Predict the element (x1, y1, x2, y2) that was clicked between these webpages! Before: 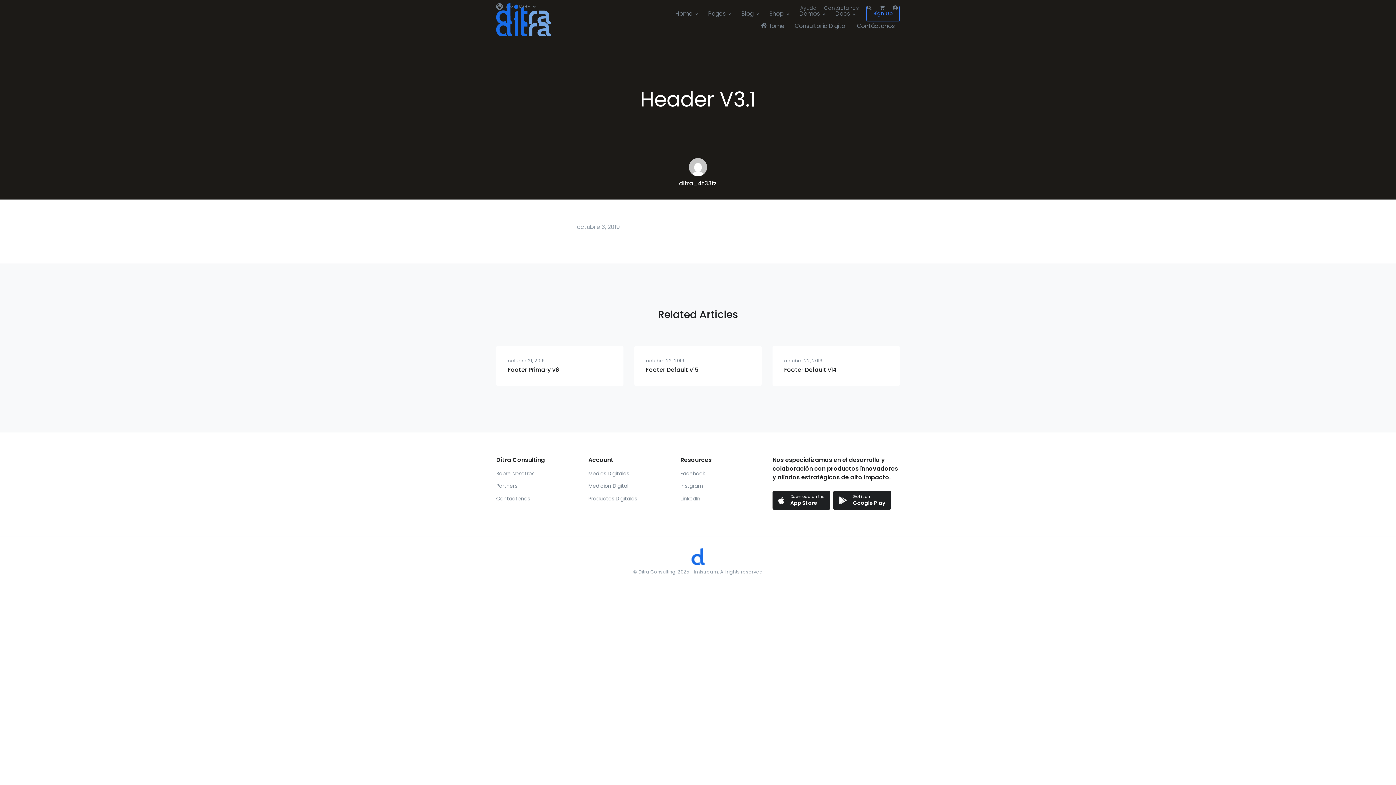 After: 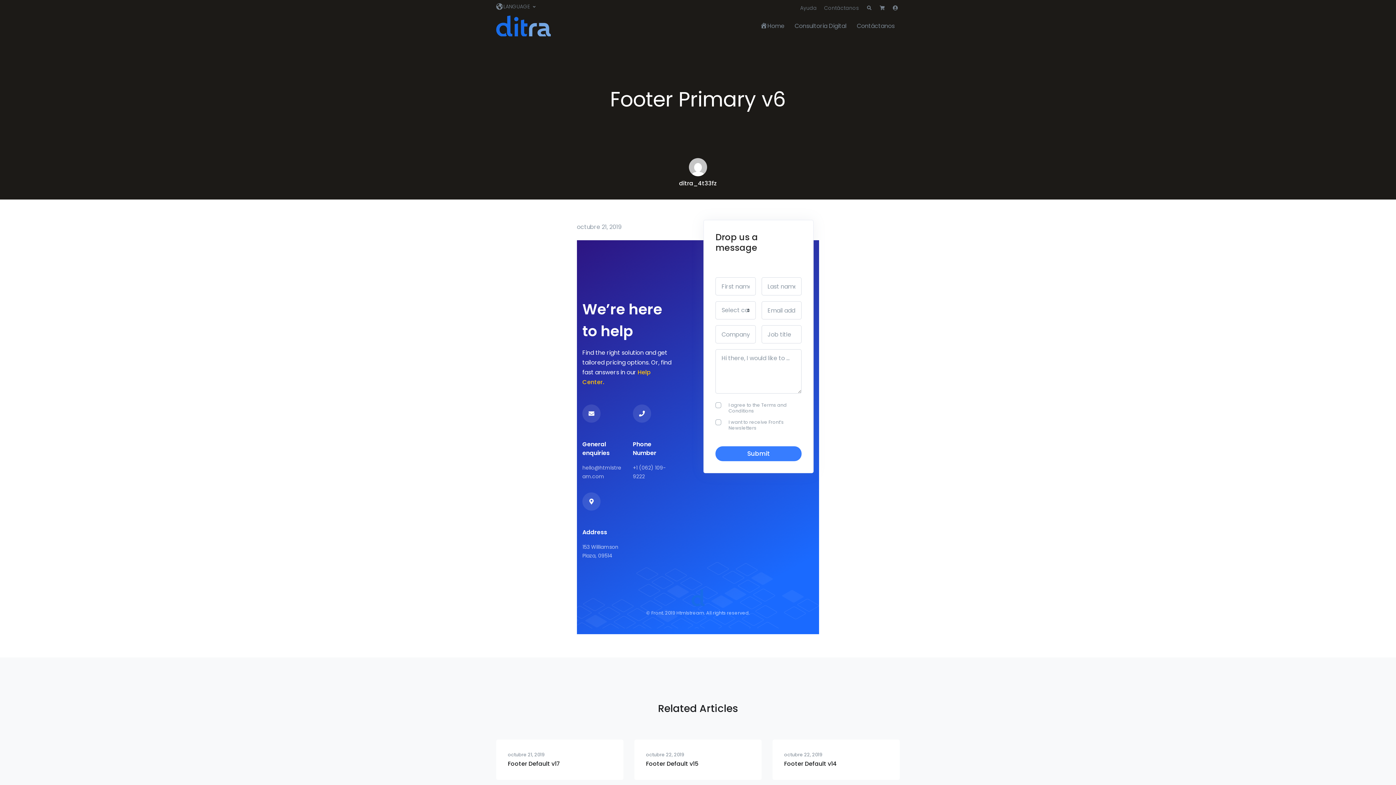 Action: bbox: (508, 365, 559, 374) label: Footer Primary v6